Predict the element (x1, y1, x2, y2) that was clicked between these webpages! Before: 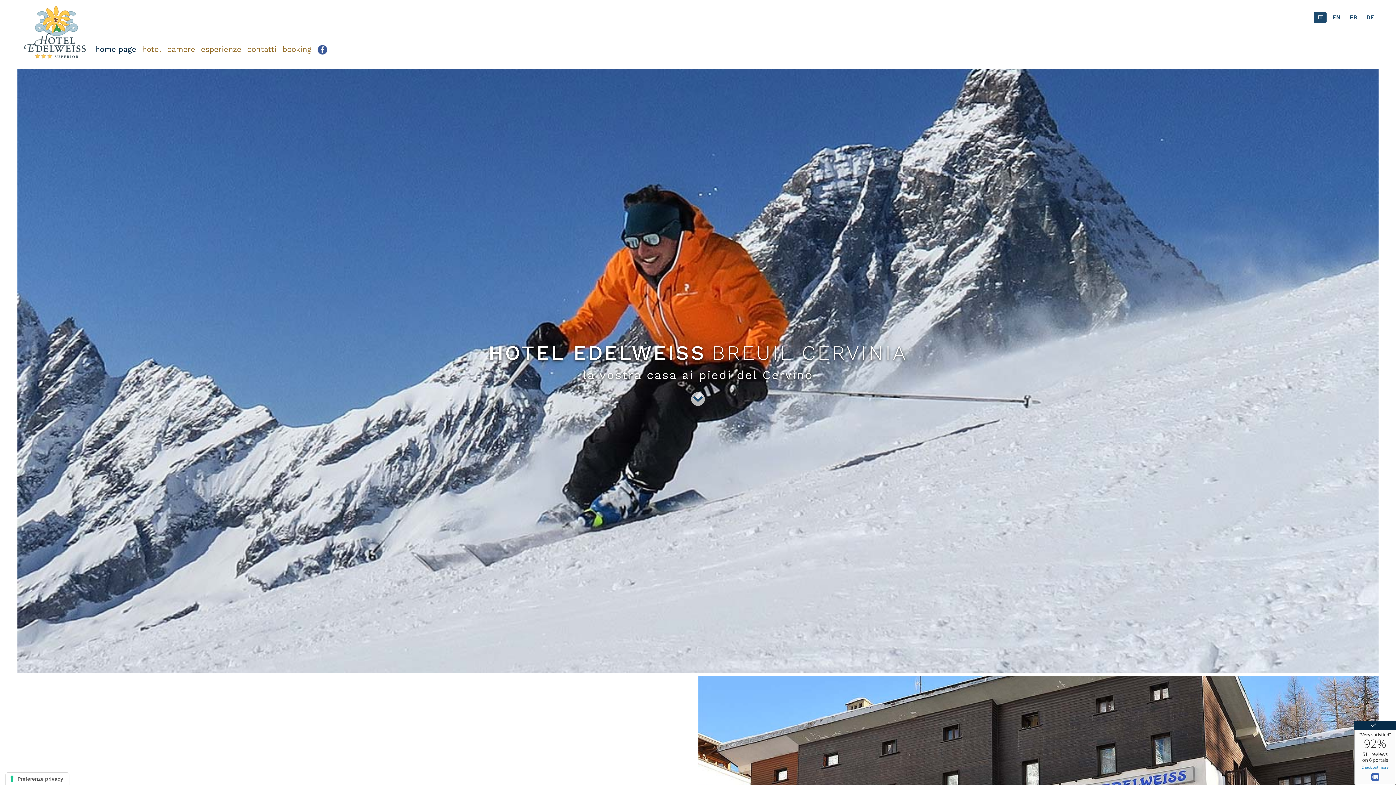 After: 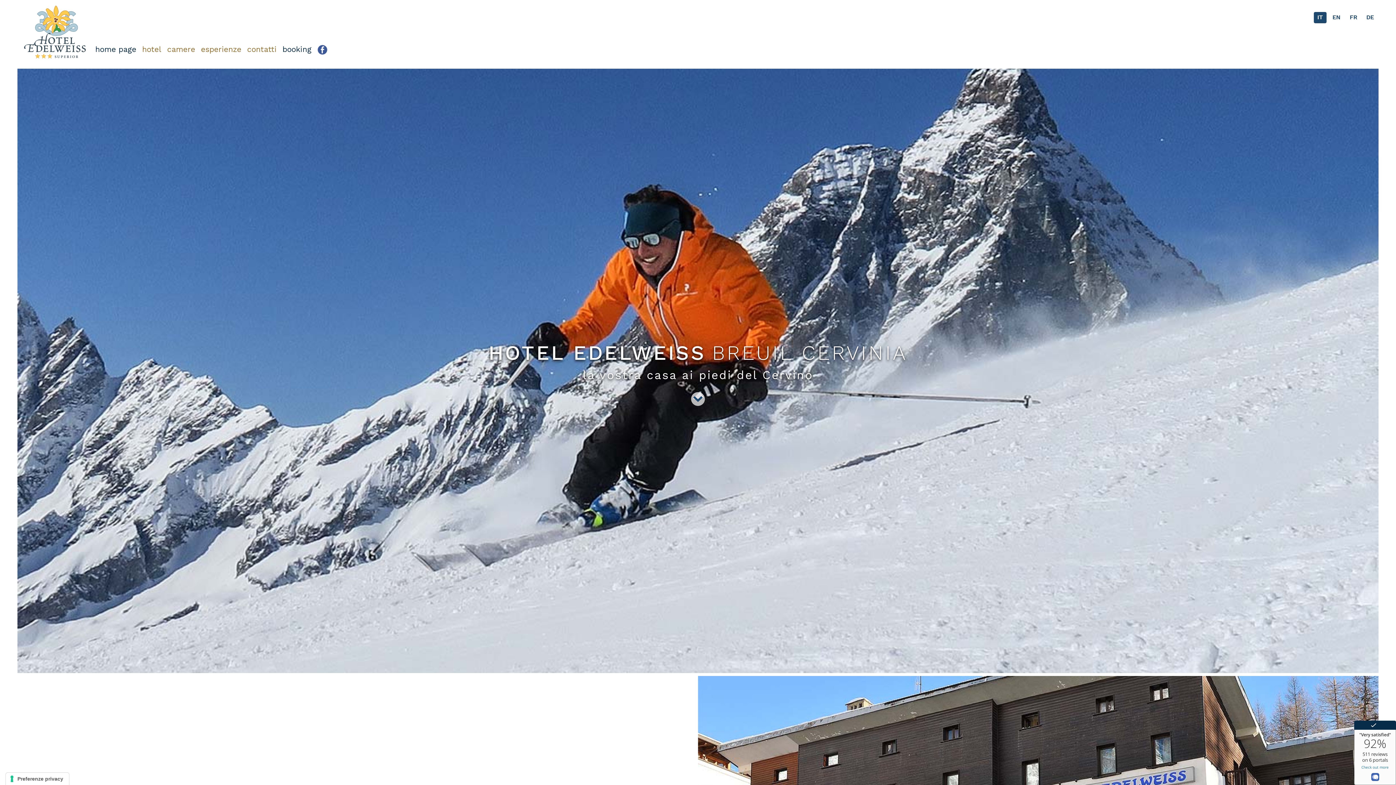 Action: label: booking bbox: (279, 44, 314, 62)